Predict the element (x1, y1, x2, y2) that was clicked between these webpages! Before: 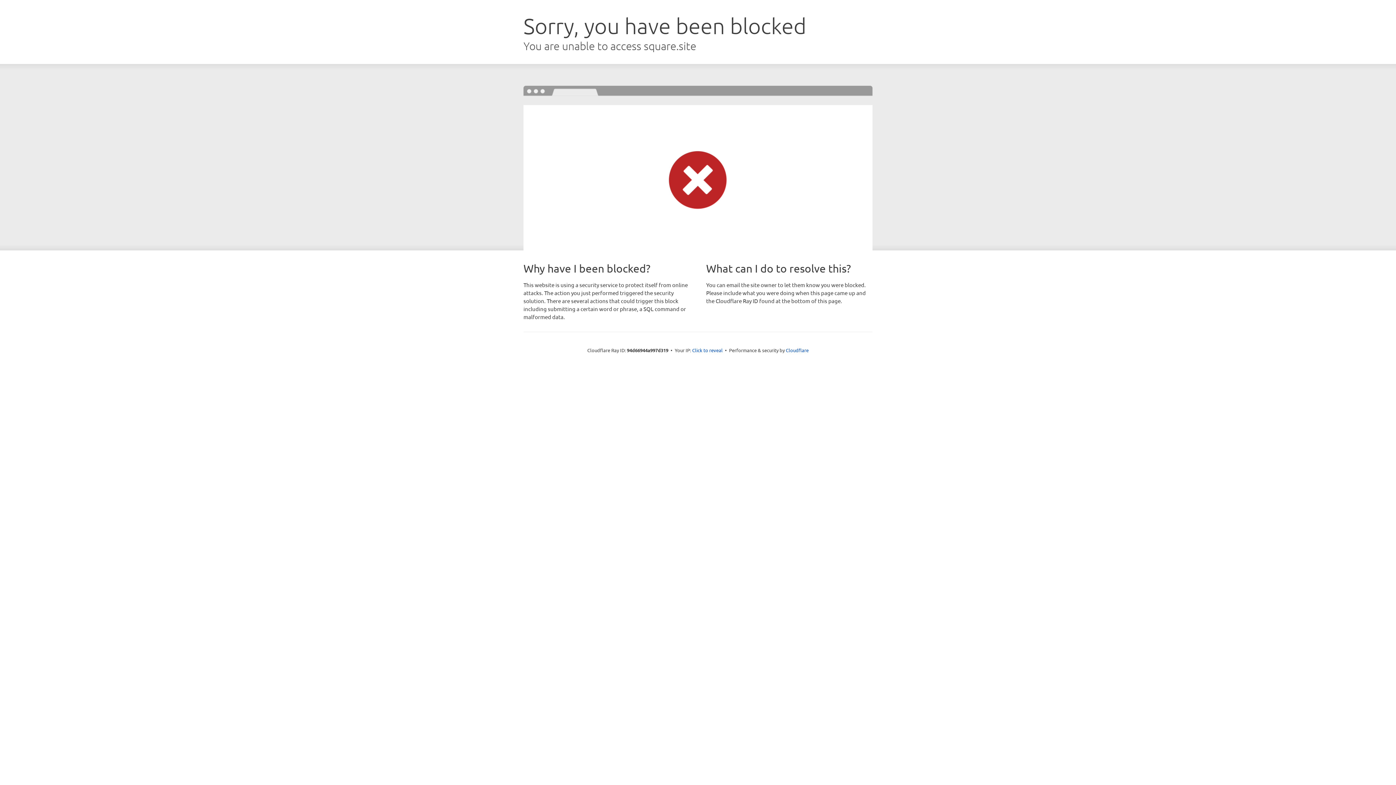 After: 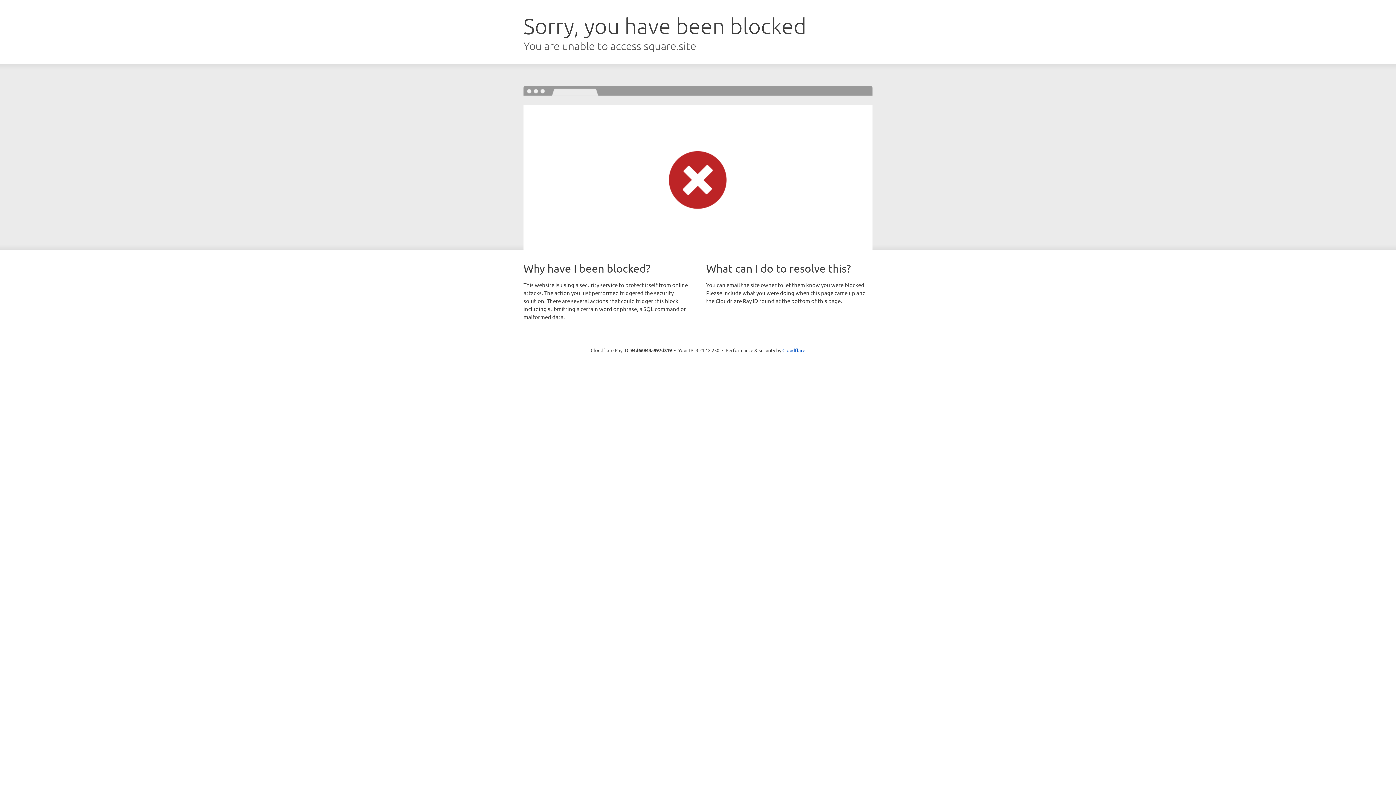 Action: bbox: (692, 346, 722, 353) label: Click to reveal